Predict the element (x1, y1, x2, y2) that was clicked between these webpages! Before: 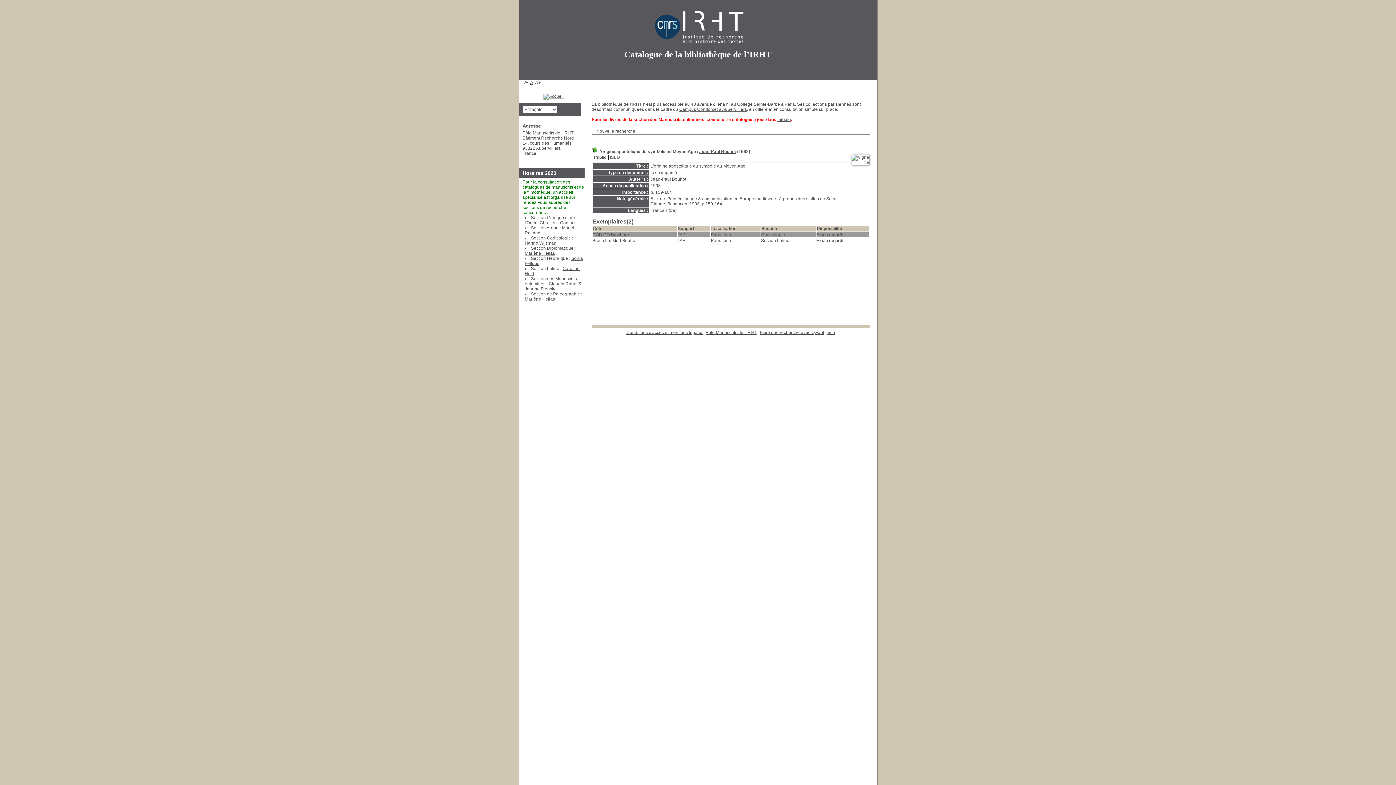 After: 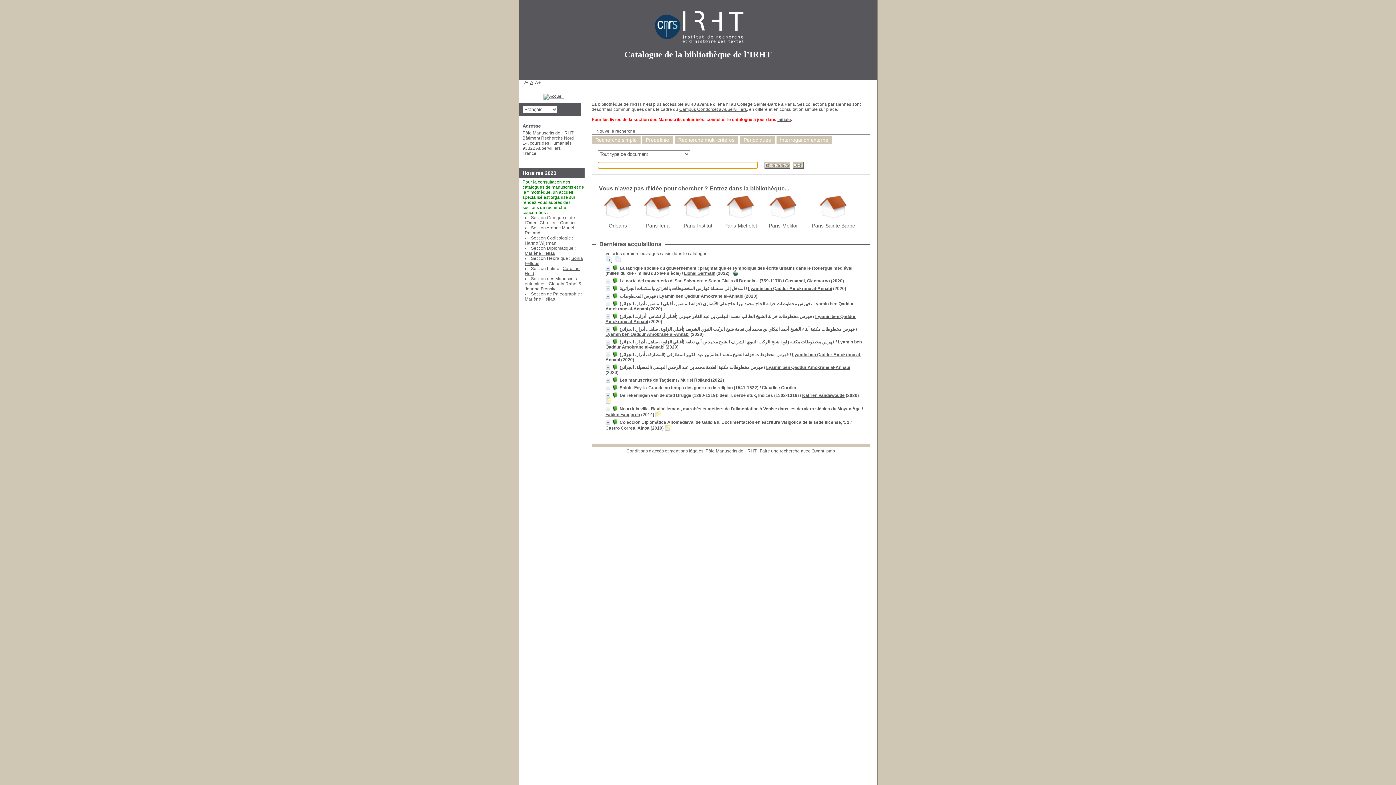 Action: bbox: (543, 93, 563, 98)